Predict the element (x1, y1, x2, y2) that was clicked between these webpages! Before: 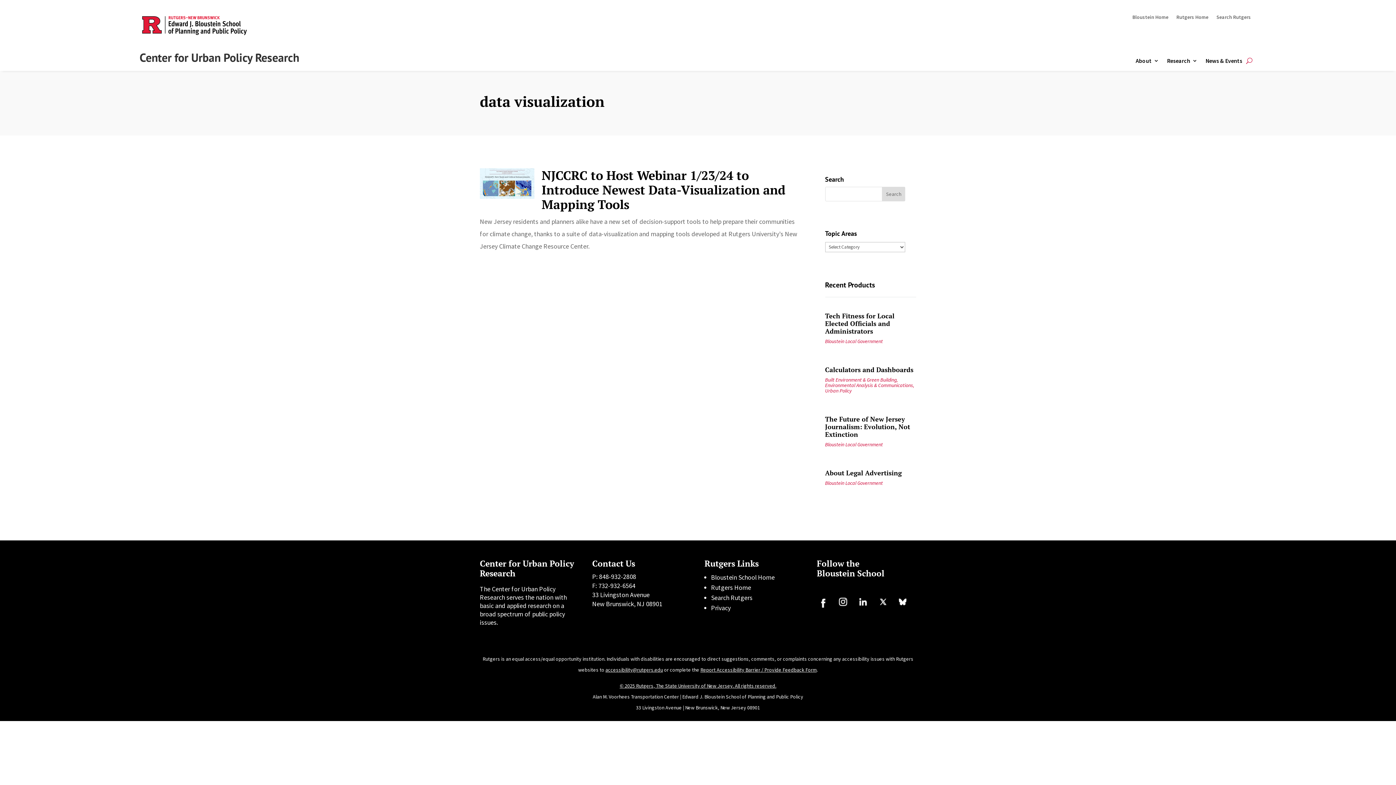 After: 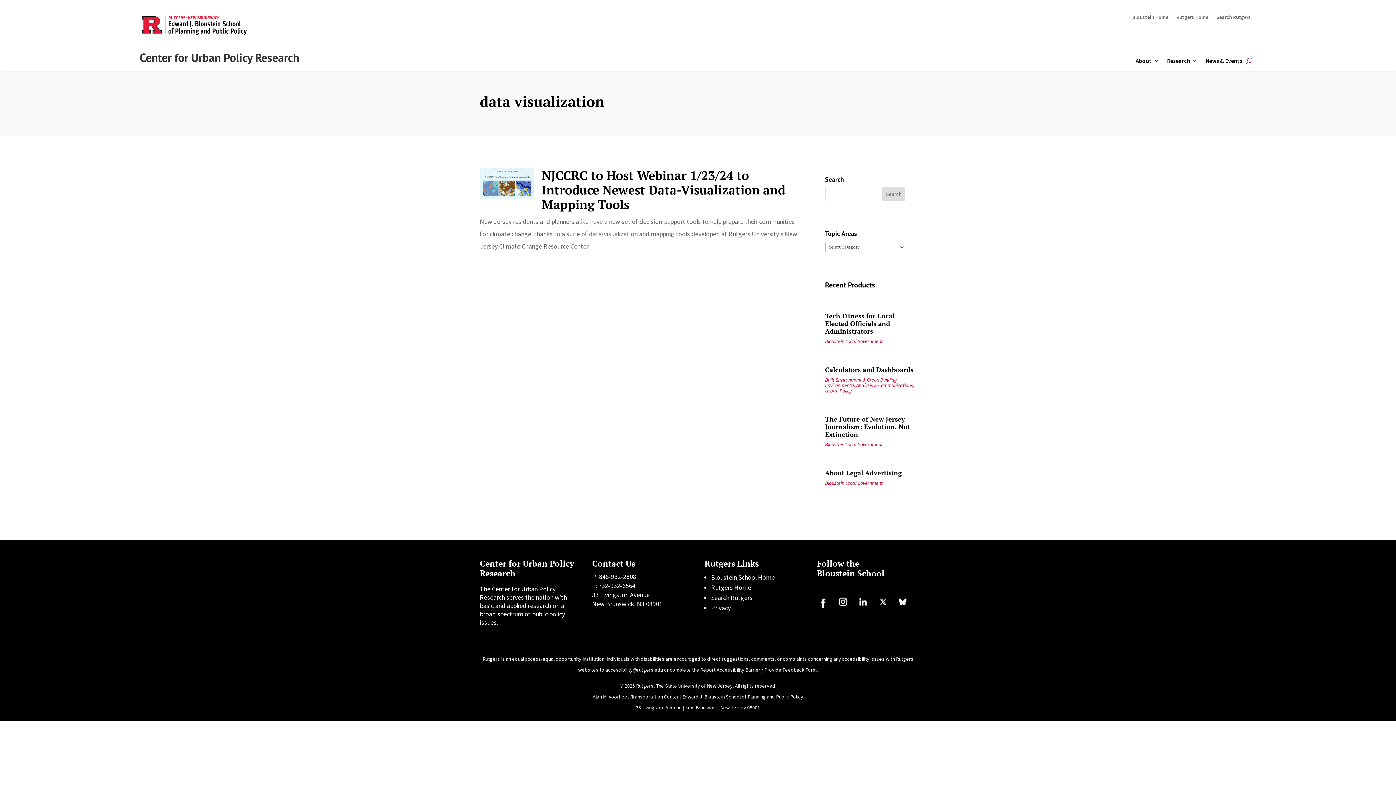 Action: bbox: (619, 682, 776, 689) label: © 2025 Rutgers, The State University of New Jersey. All rights reserved.